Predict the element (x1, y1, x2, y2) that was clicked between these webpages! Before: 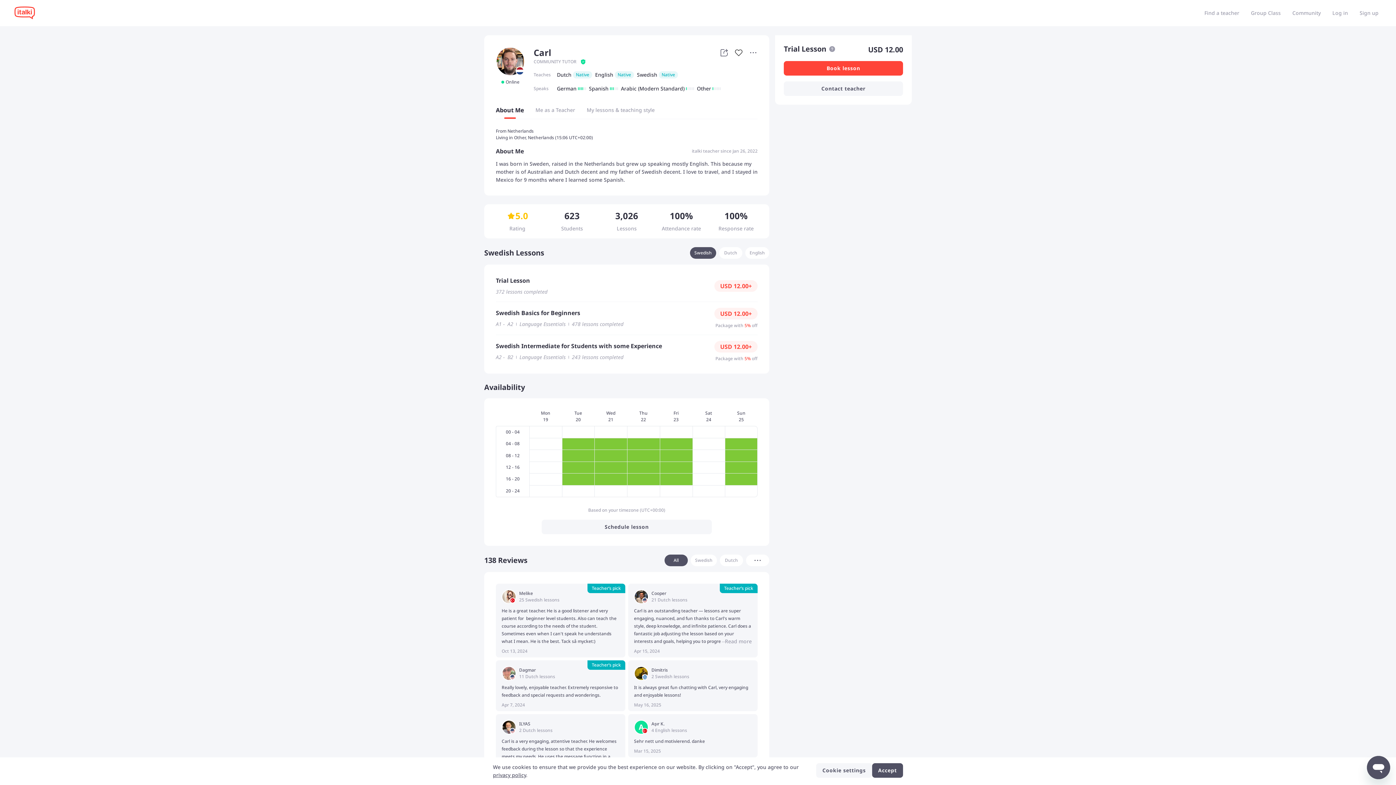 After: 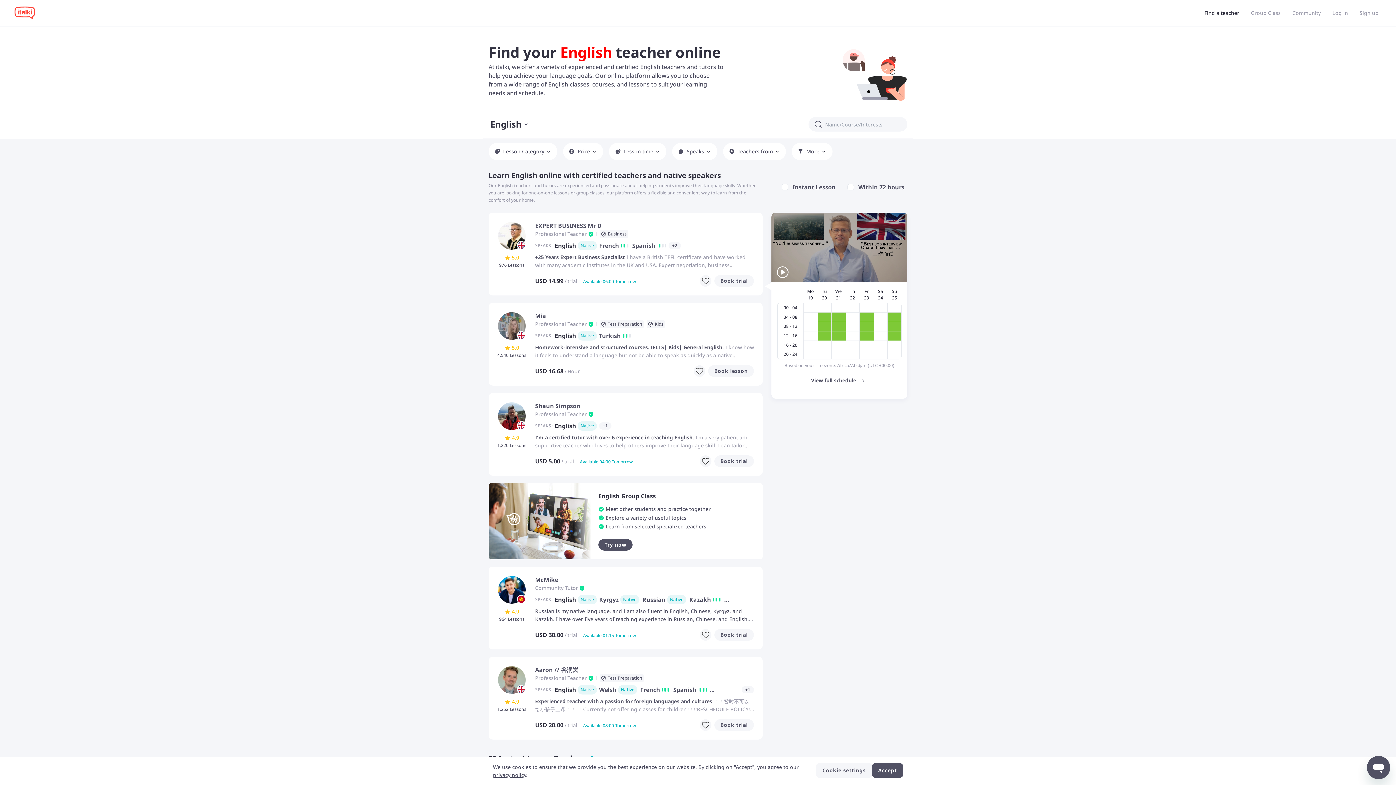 Action: label: Find a teacher bbox: (1201, 6, 1242, 20)